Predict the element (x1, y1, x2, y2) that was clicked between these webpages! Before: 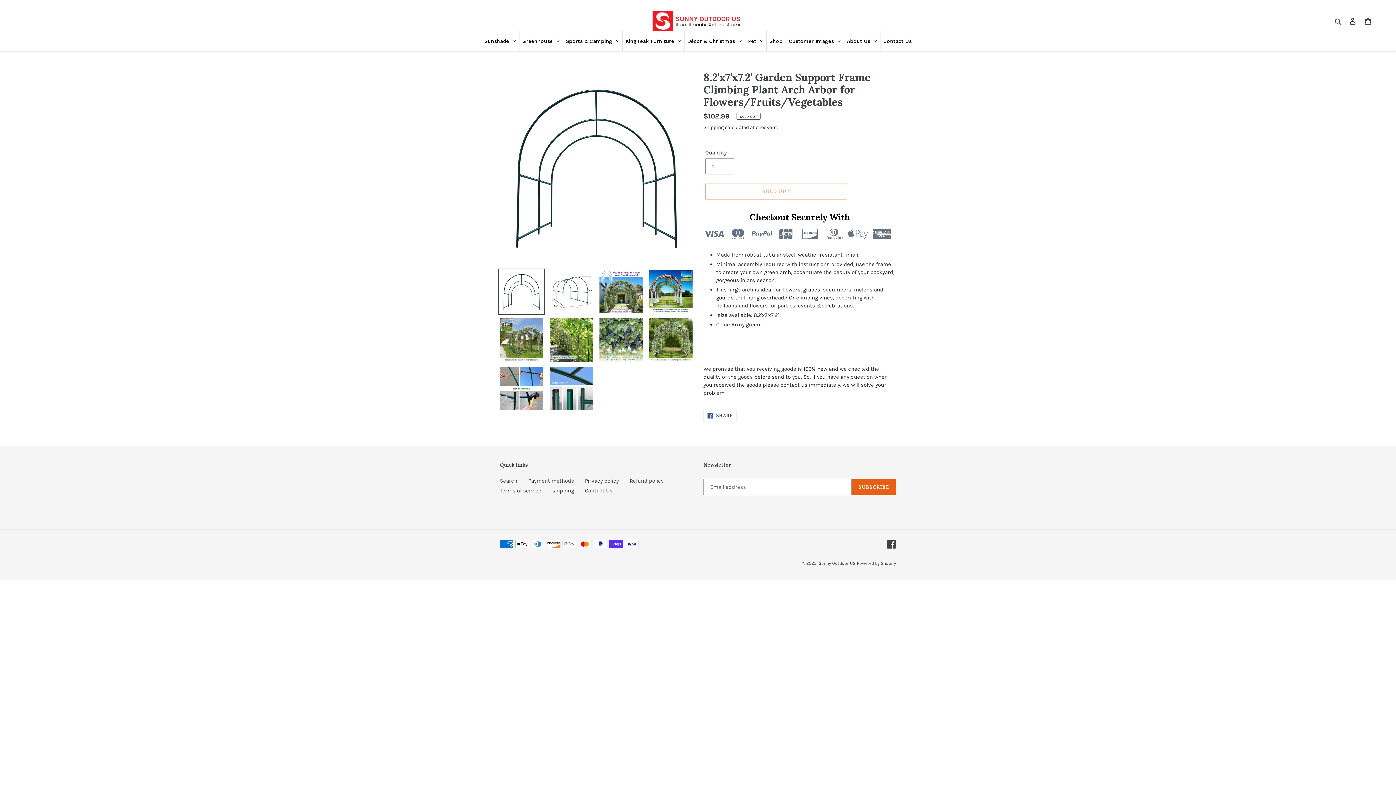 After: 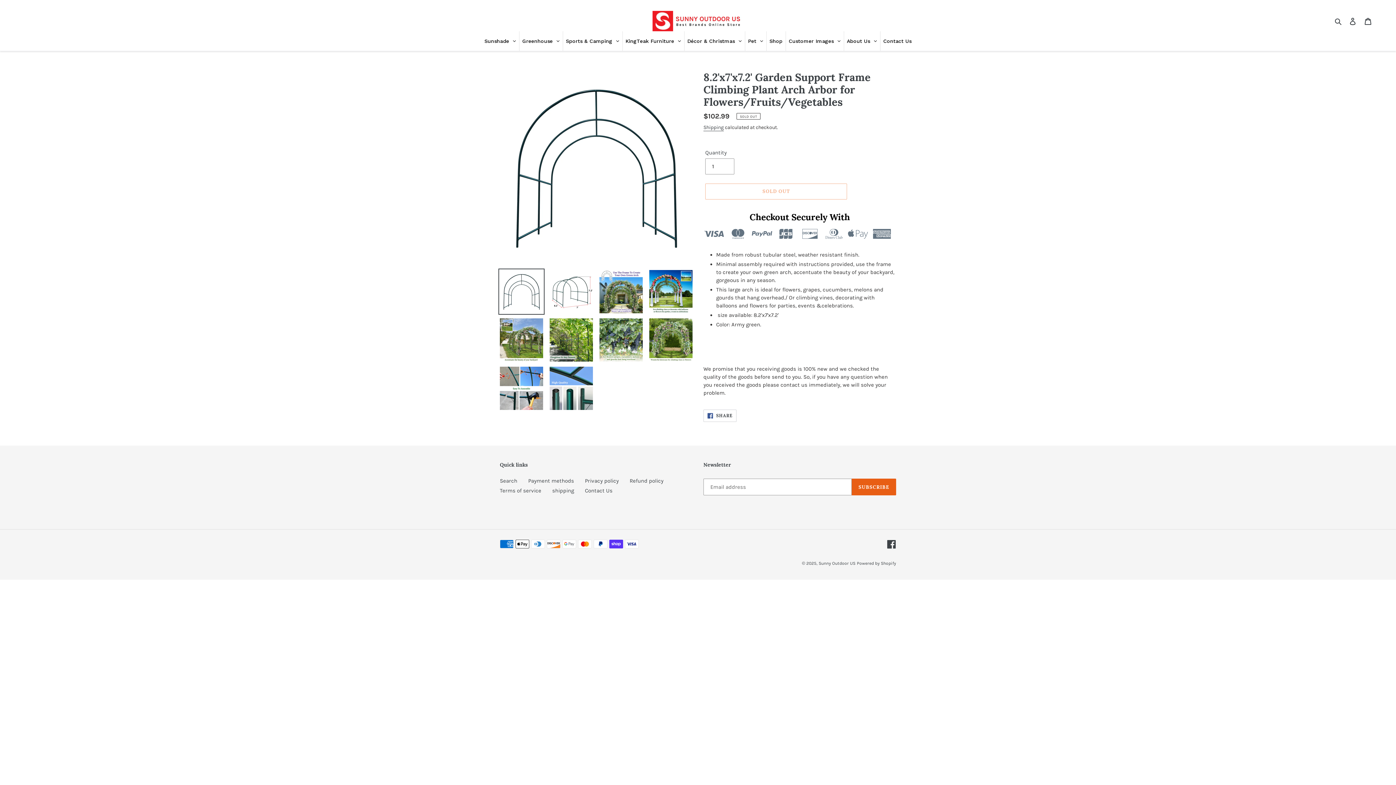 Action: label:  SHARE
SHARE ON FACEBOOK bbox: (703, 409, 736, 422)